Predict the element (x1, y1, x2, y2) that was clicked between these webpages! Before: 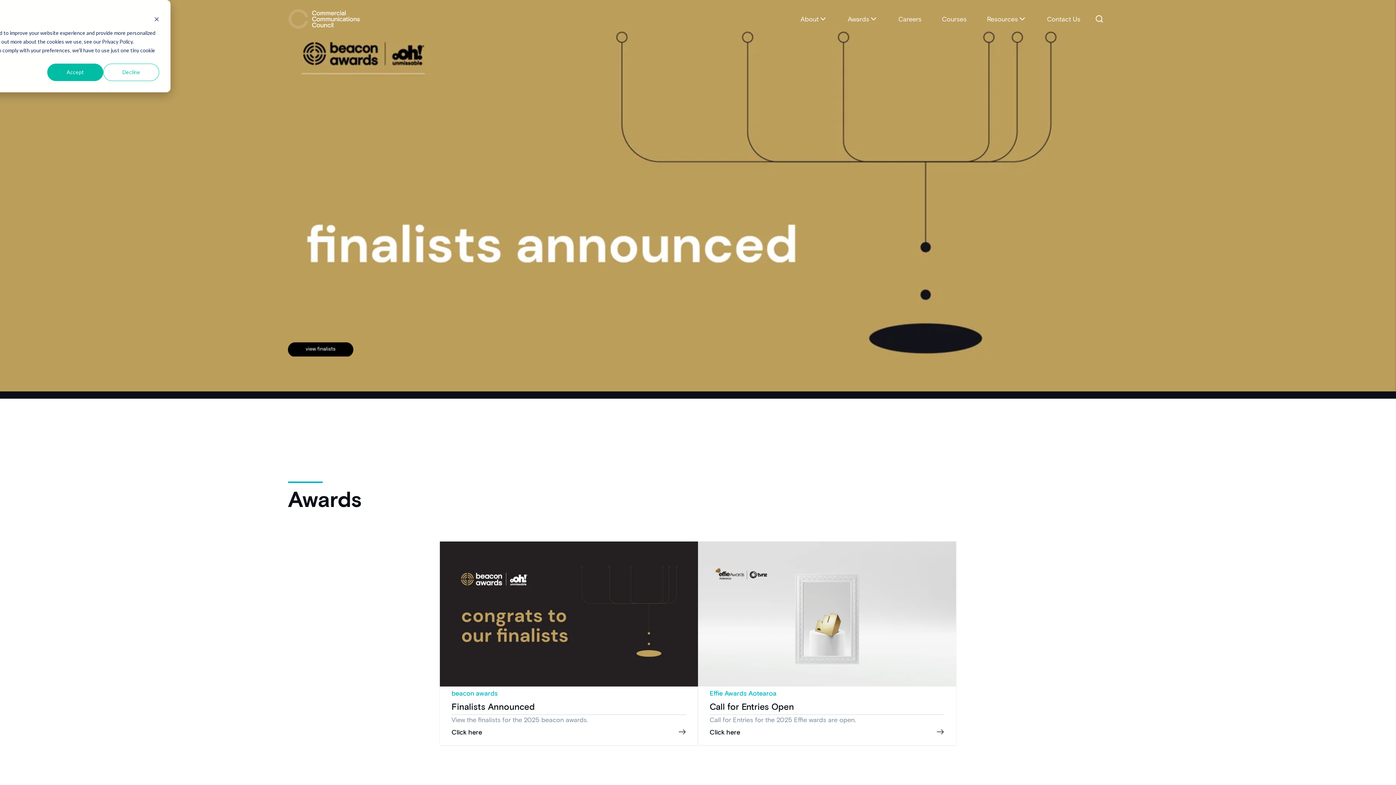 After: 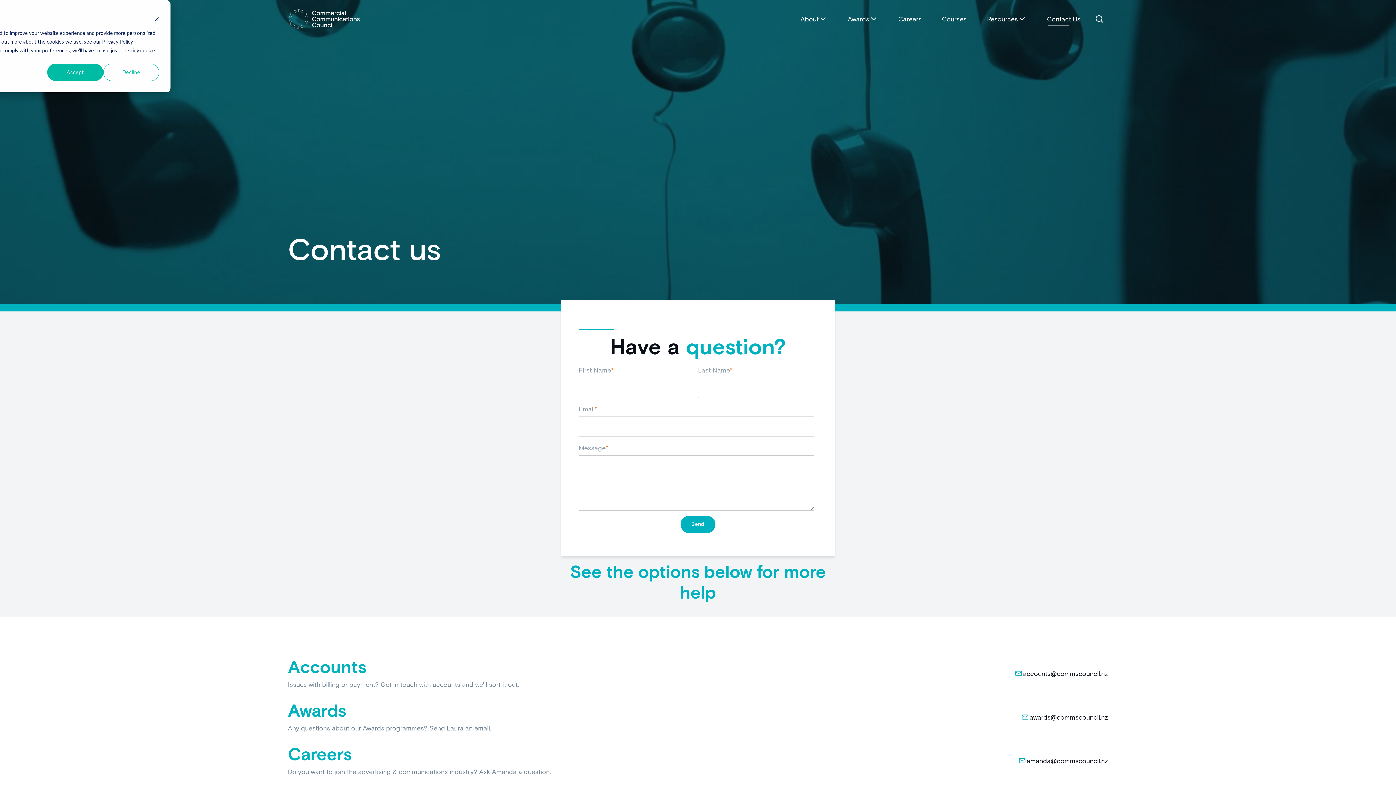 Action: bbox: (1037, 10, 1090, 27) label: Contact Us